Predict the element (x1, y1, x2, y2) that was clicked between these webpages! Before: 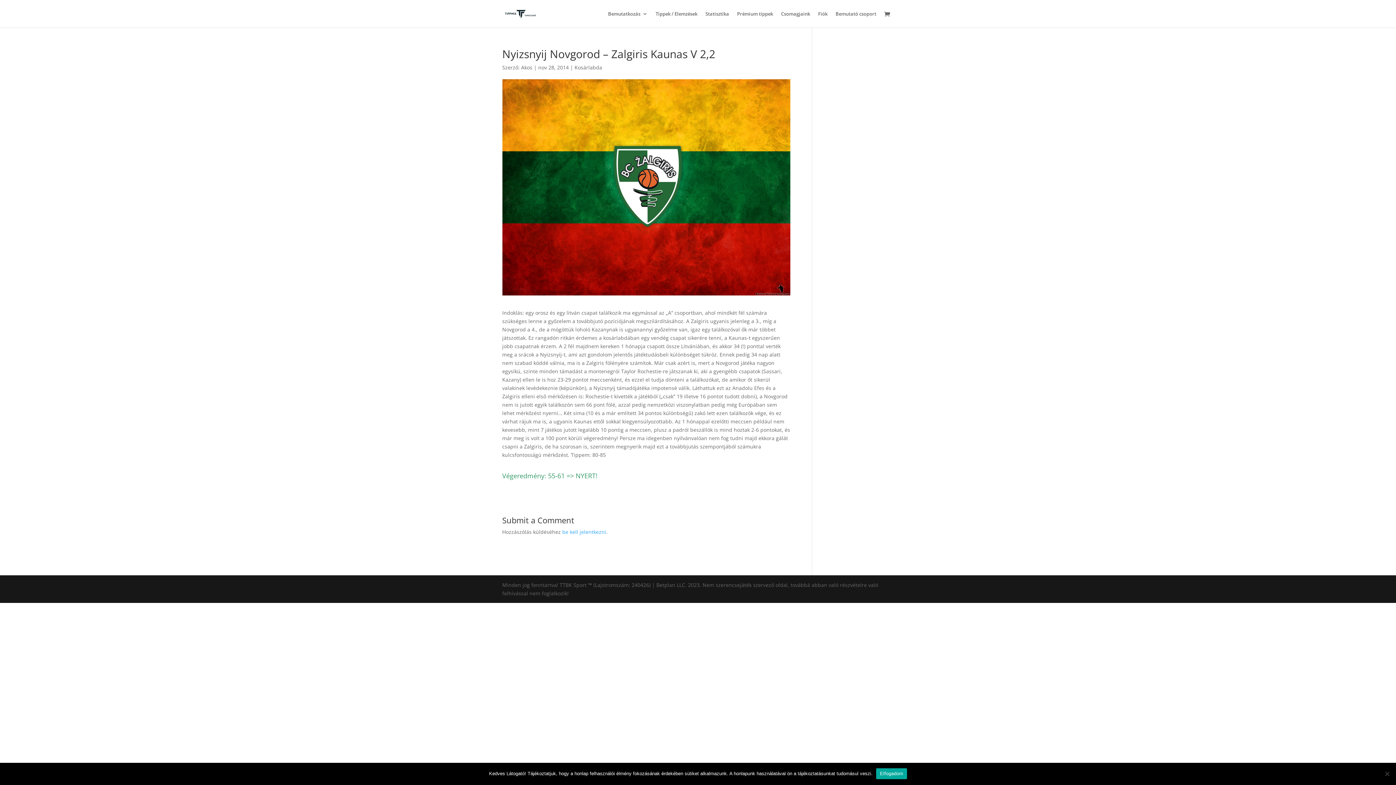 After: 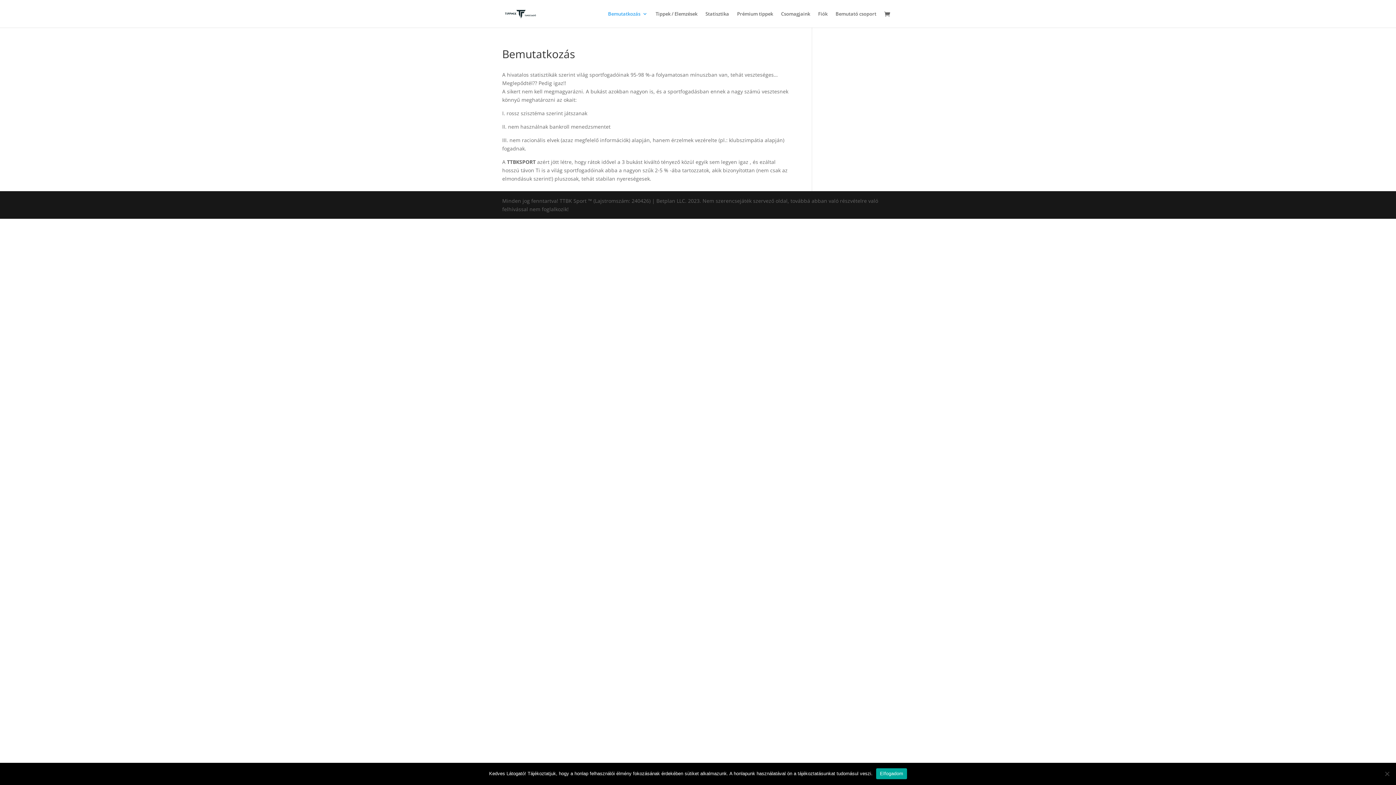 Action: label: Bemutatkozás bbox: (608, 11, 647, 27)